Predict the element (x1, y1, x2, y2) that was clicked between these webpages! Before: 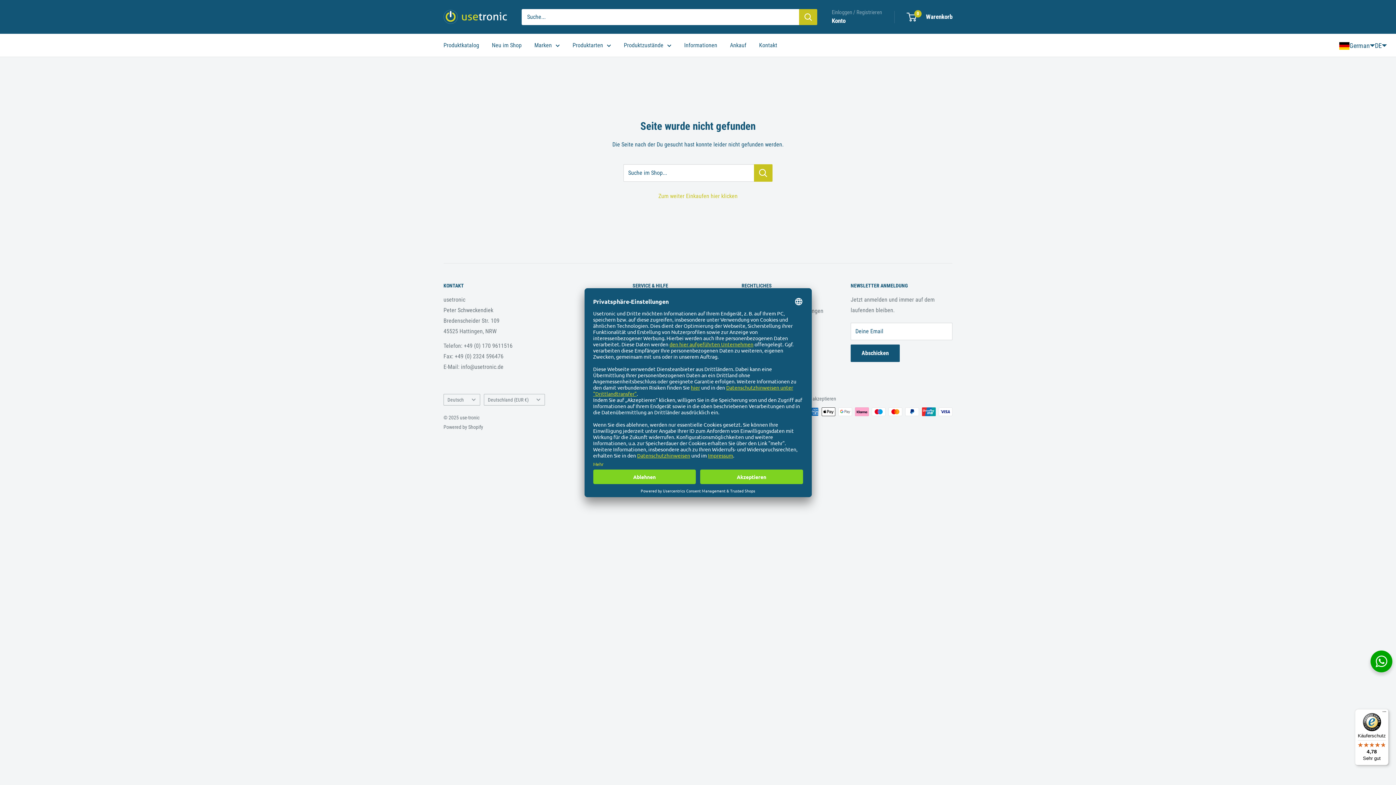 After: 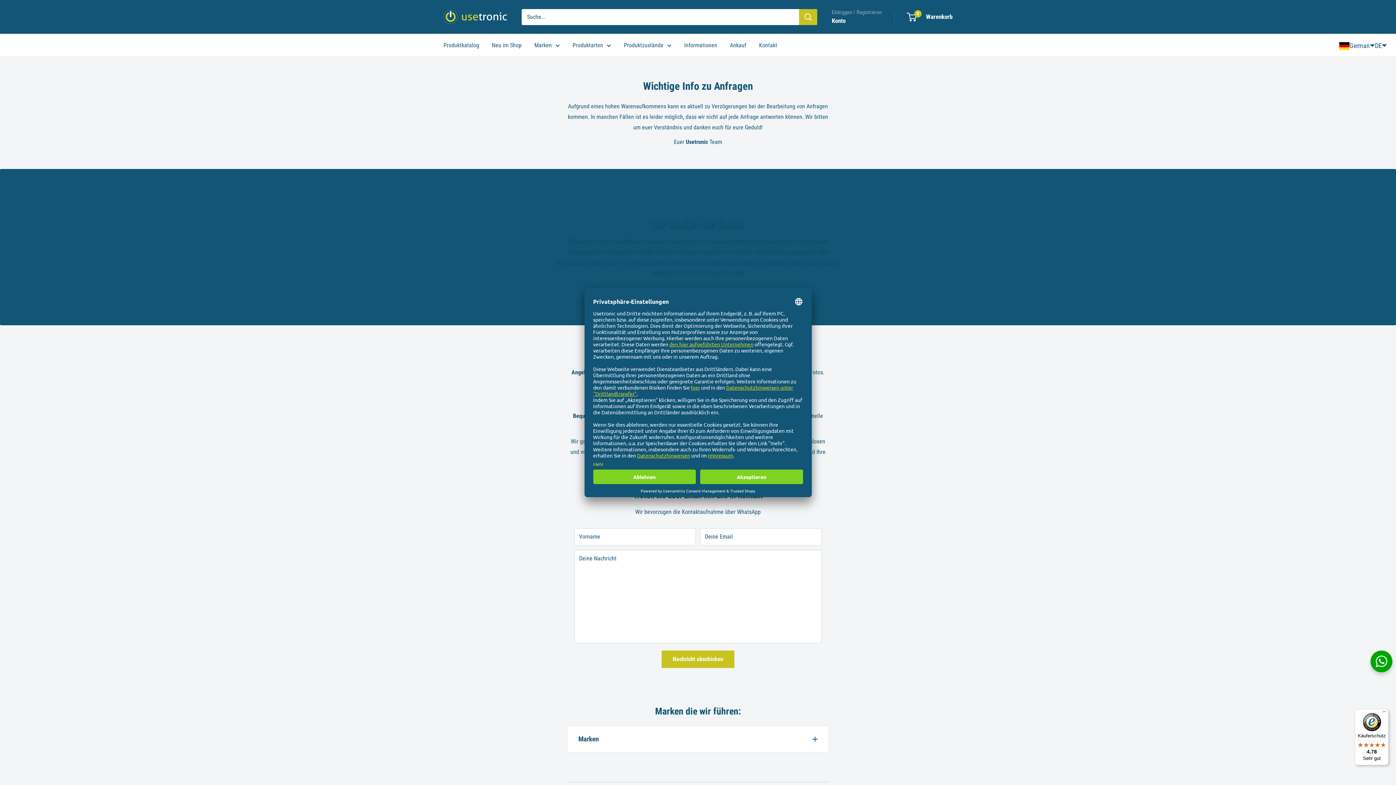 Action: label: Ankauf bbox: (730, 40, 746, 50)